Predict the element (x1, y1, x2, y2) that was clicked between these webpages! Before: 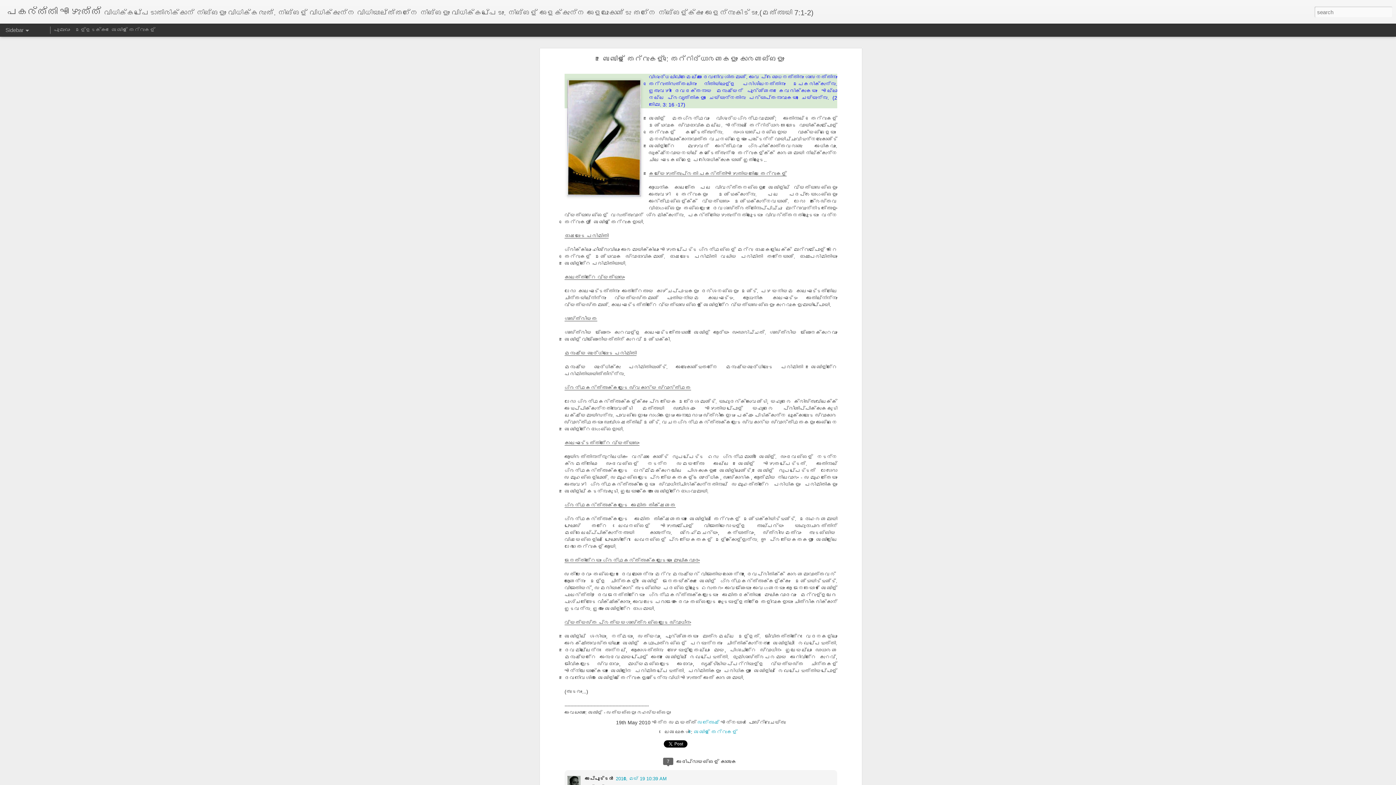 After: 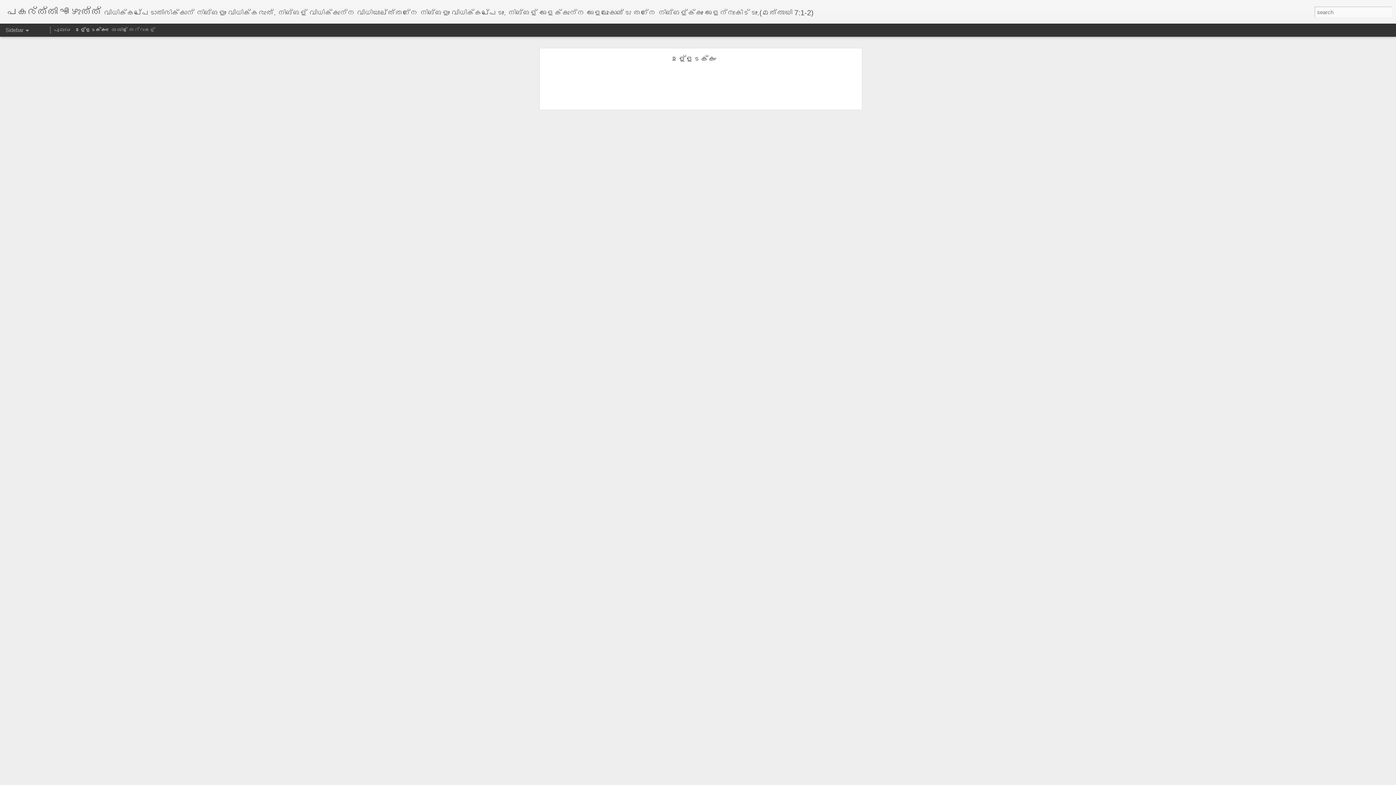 Action: bbox: (75, 26, 106, 32) label: ഉള്ളടക്കം